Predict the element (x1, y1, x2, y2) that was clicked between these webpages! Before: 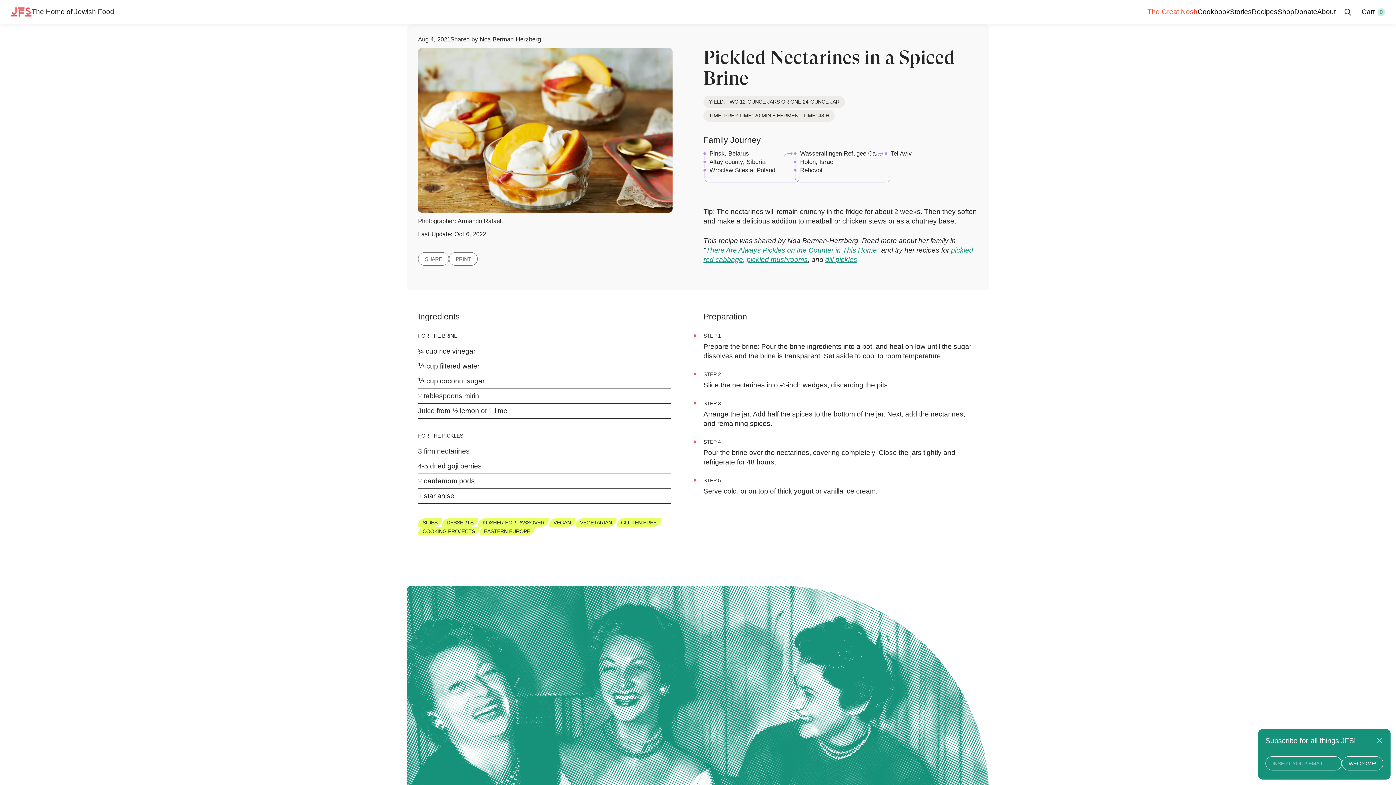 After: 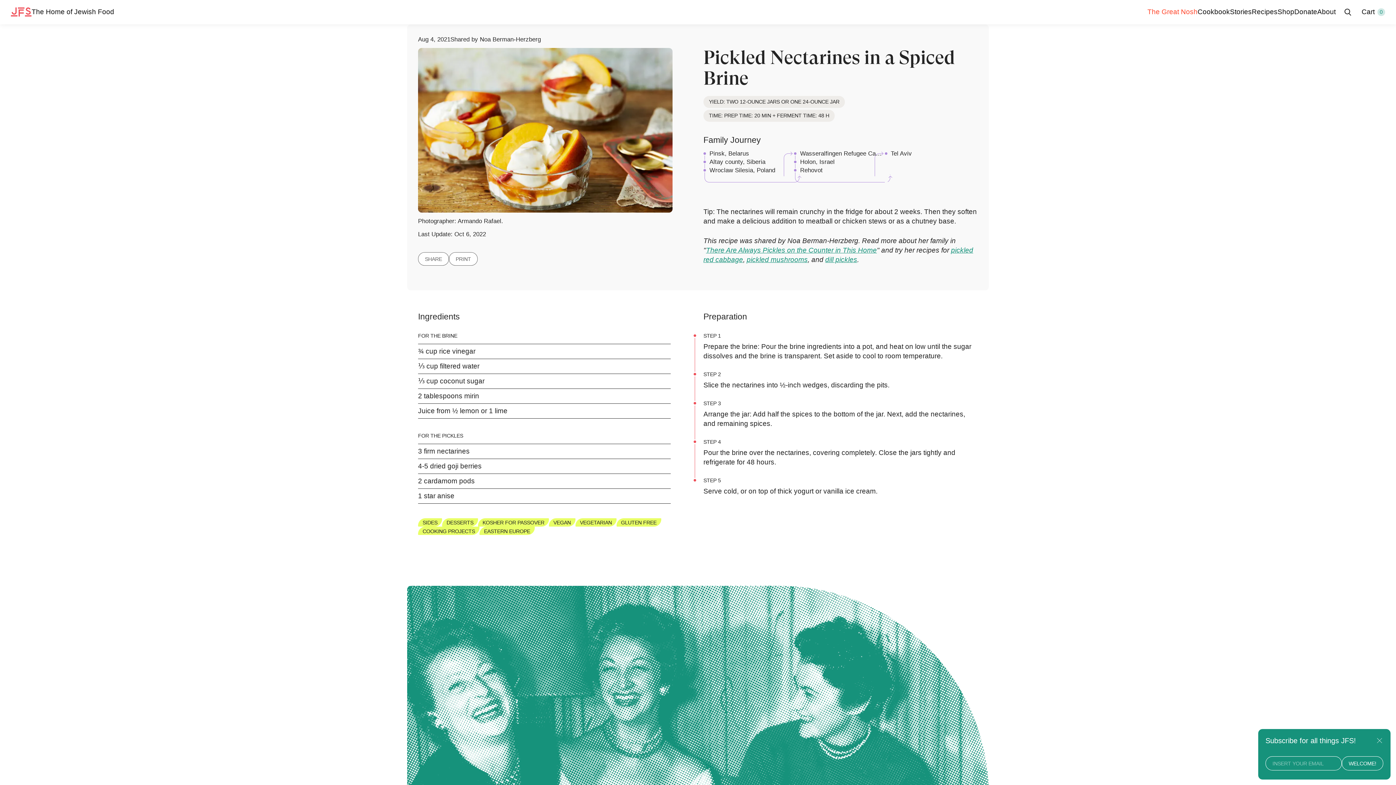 Action: label: dill pickles bbox: (825, 256, 857, 263)